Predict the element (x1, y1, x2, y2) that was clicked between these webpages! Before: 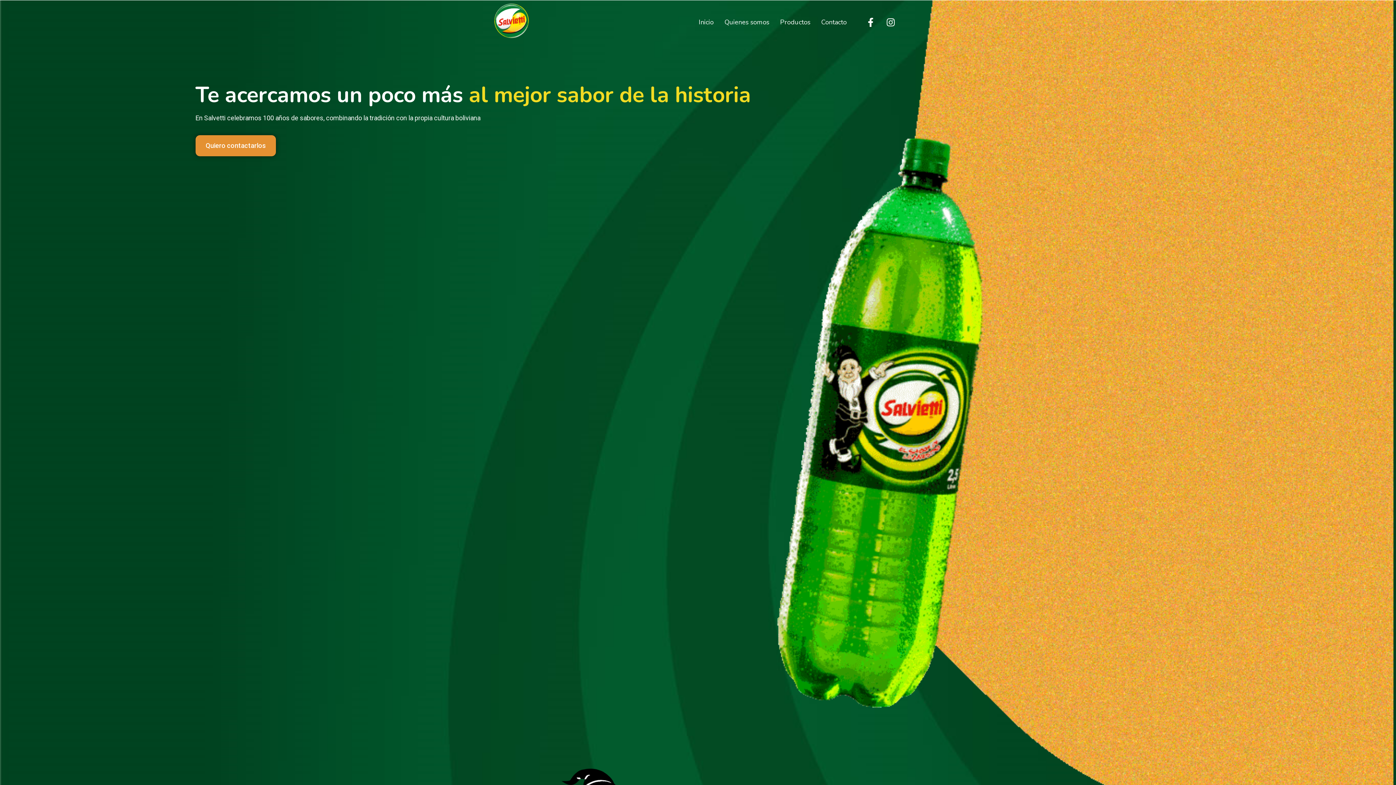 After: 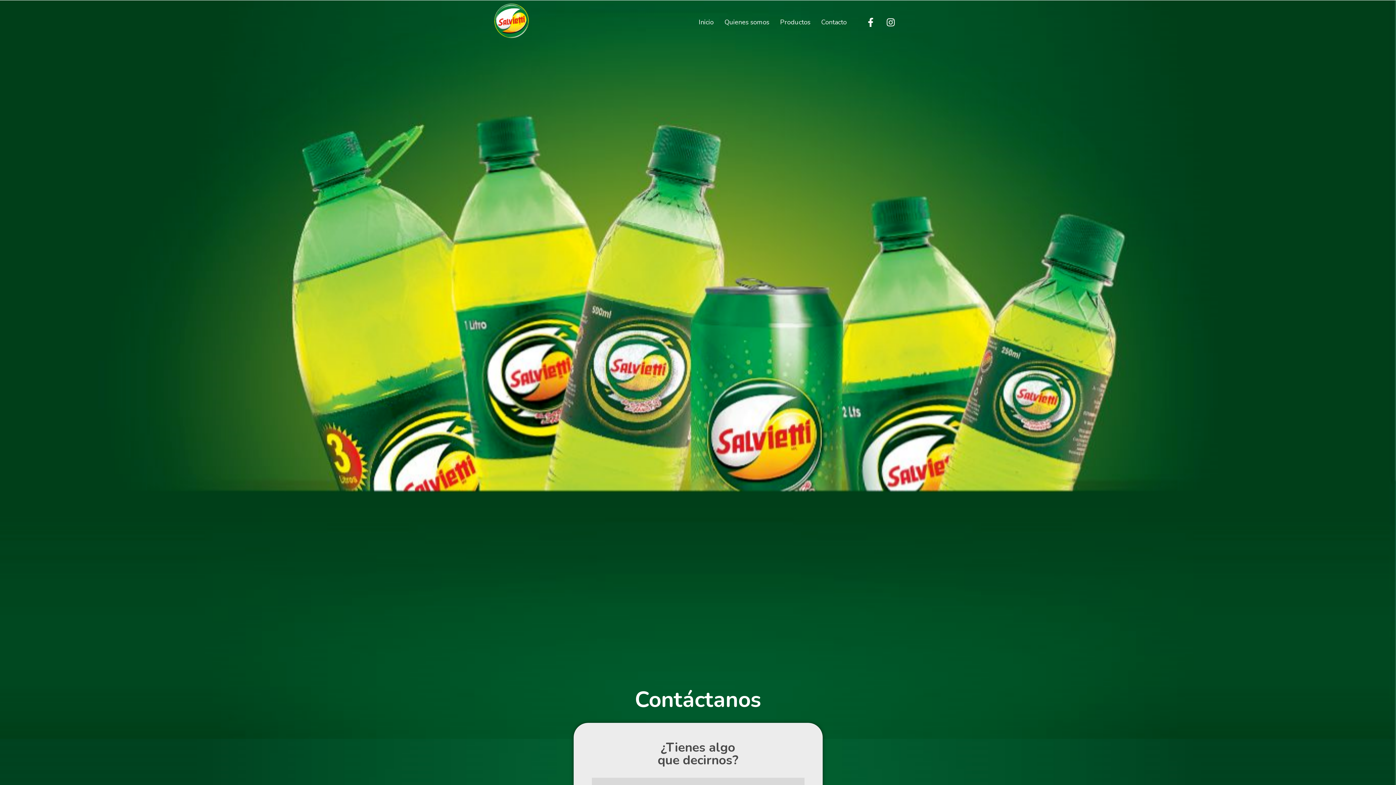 Action: bbox: (195, 135, 275, 156) label: Quiero contactarlos